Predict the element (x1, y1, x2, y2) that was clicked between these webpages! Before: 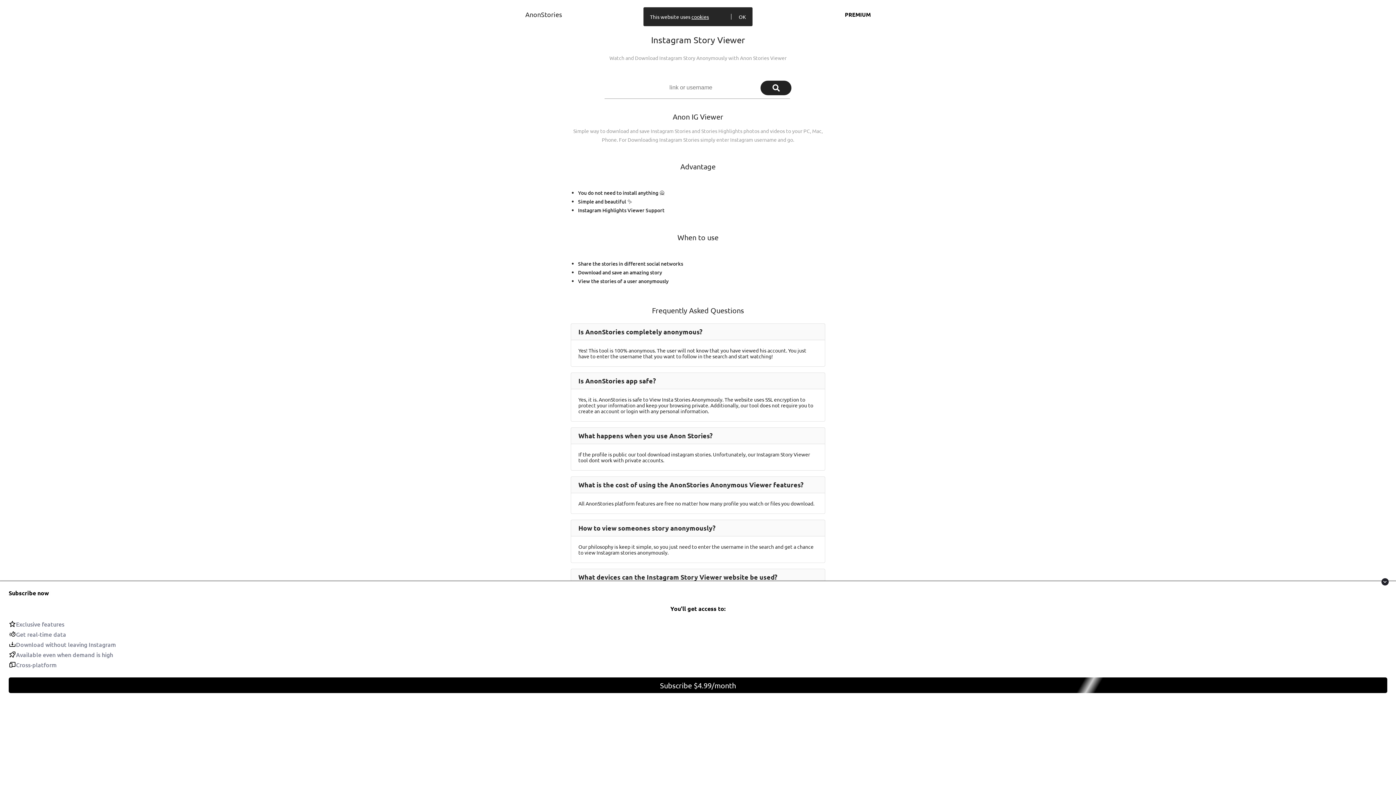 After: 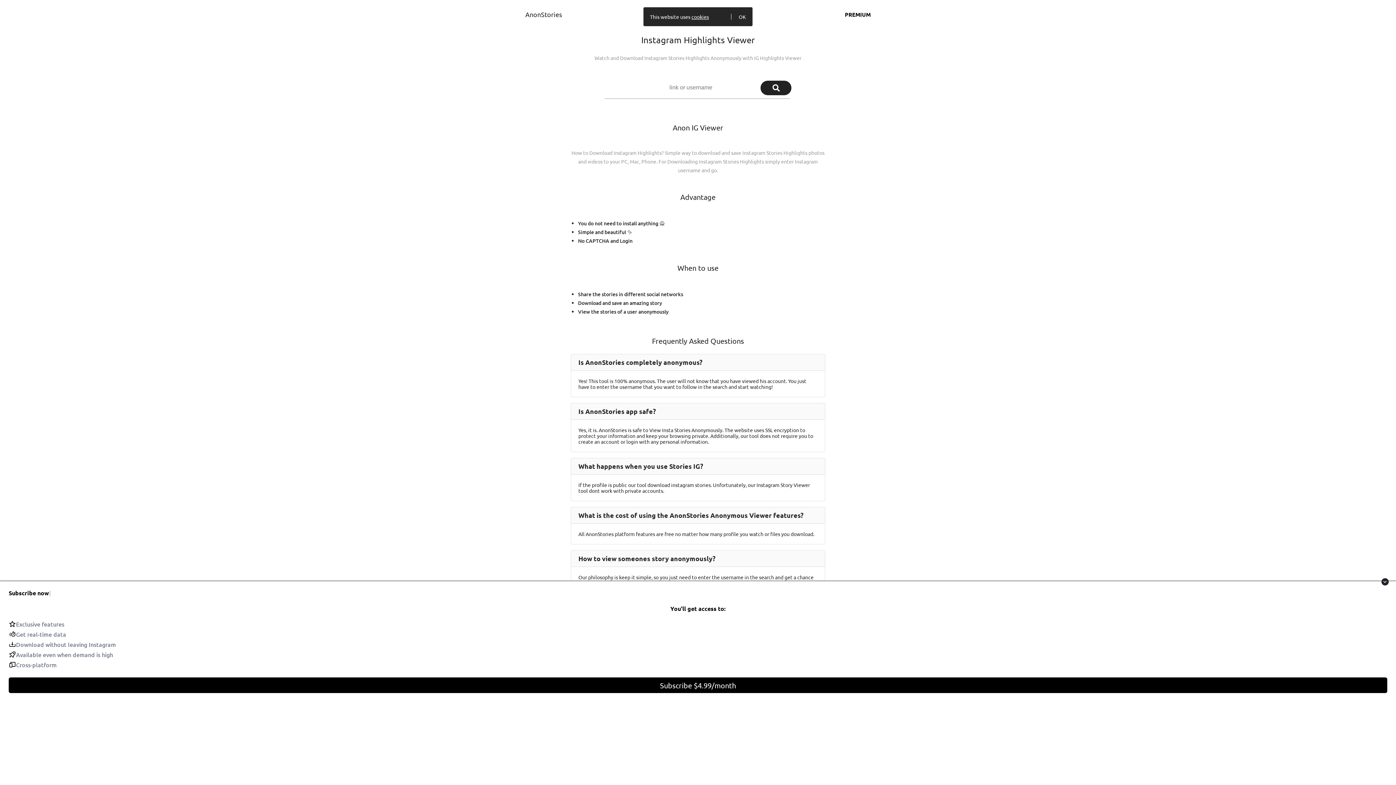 Action: bbox: (578, 207, 644, 213) label: Instagram Highlights Viewer